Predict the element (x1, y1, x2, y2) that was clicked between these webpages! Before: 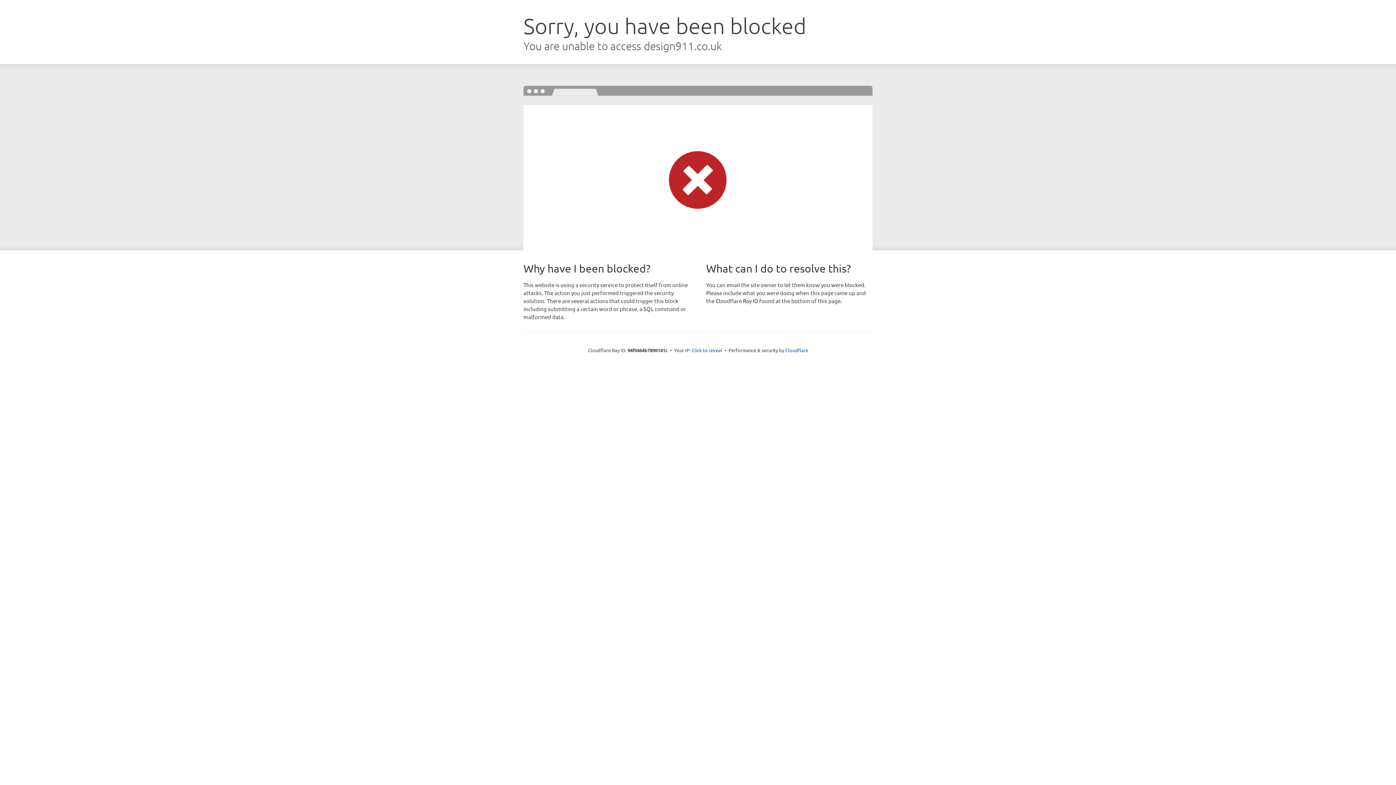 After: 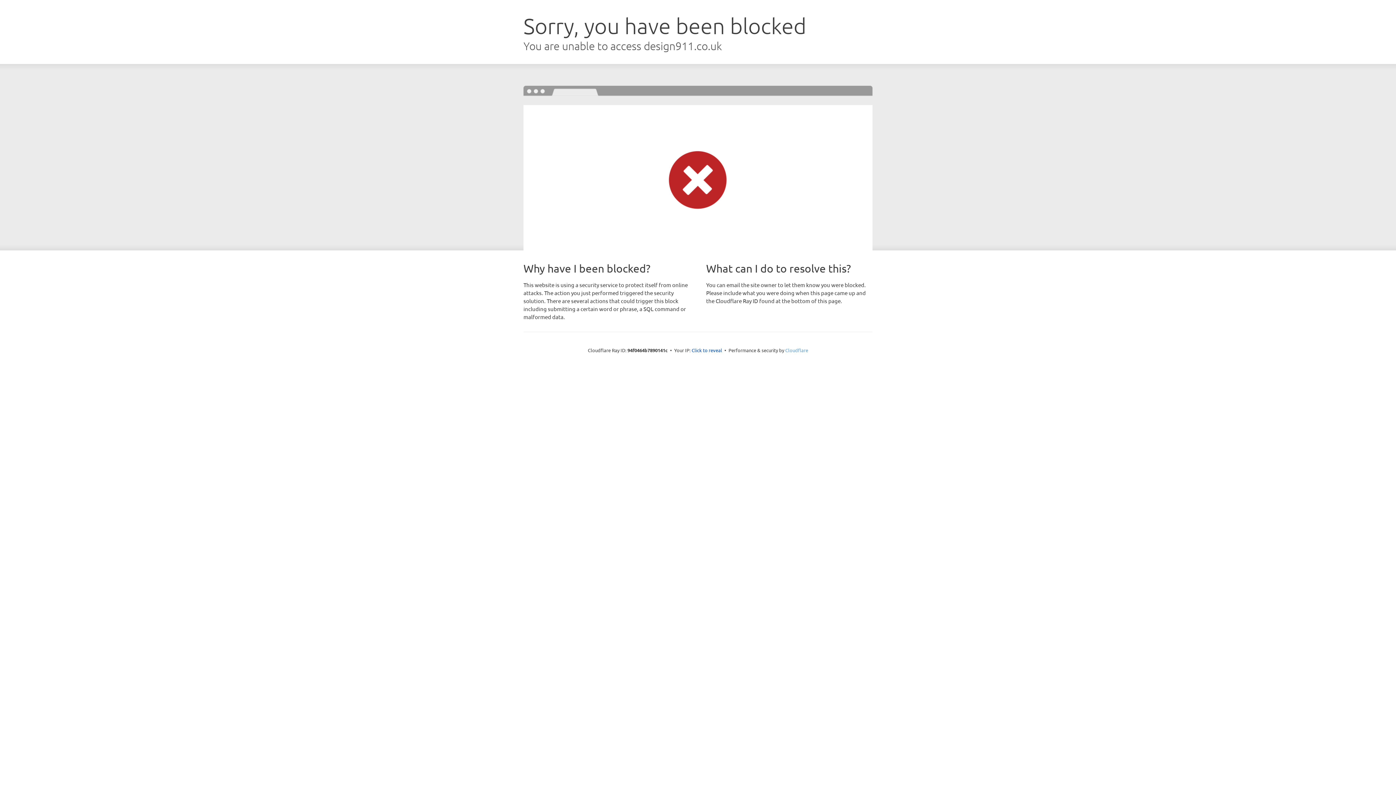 Action: label: Cloudflare bbox: (785, 347, 808, 353)